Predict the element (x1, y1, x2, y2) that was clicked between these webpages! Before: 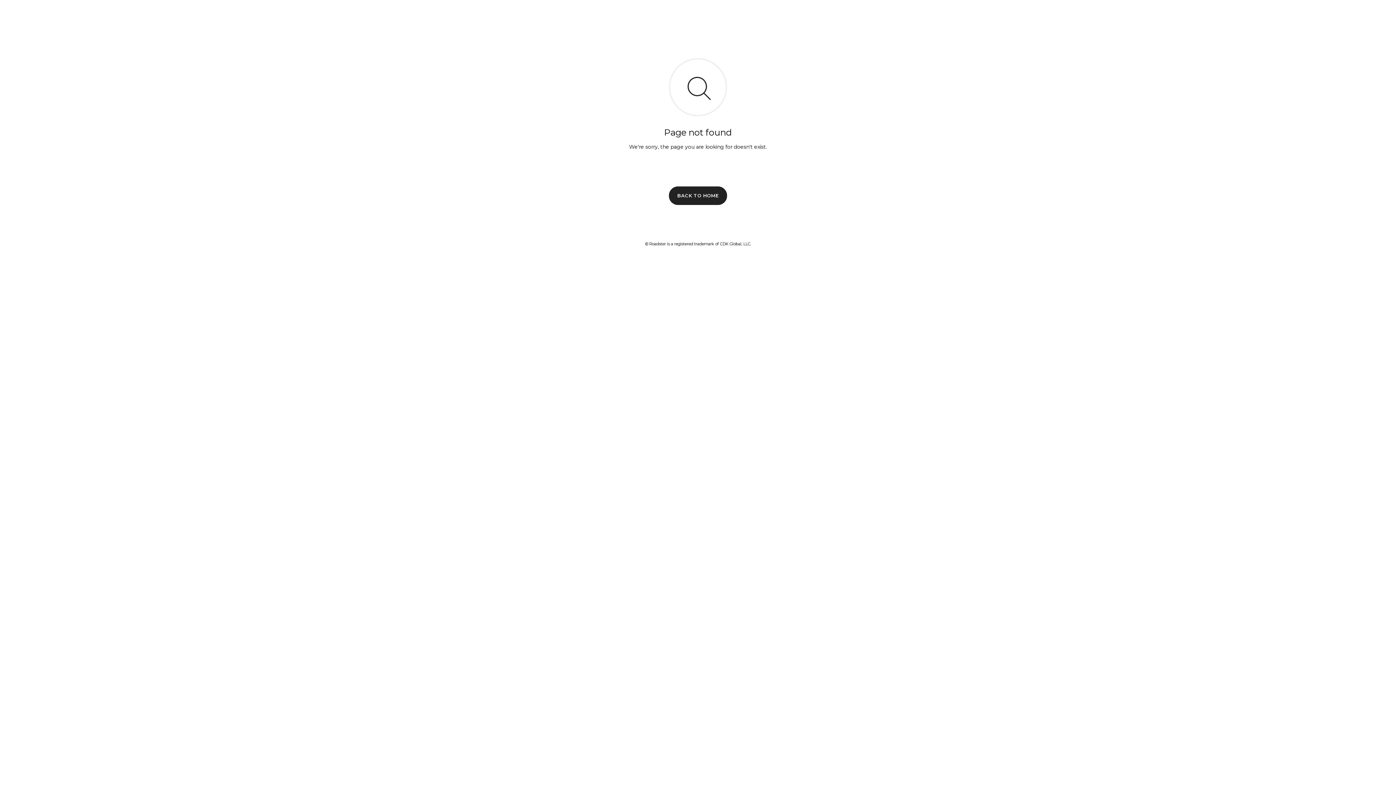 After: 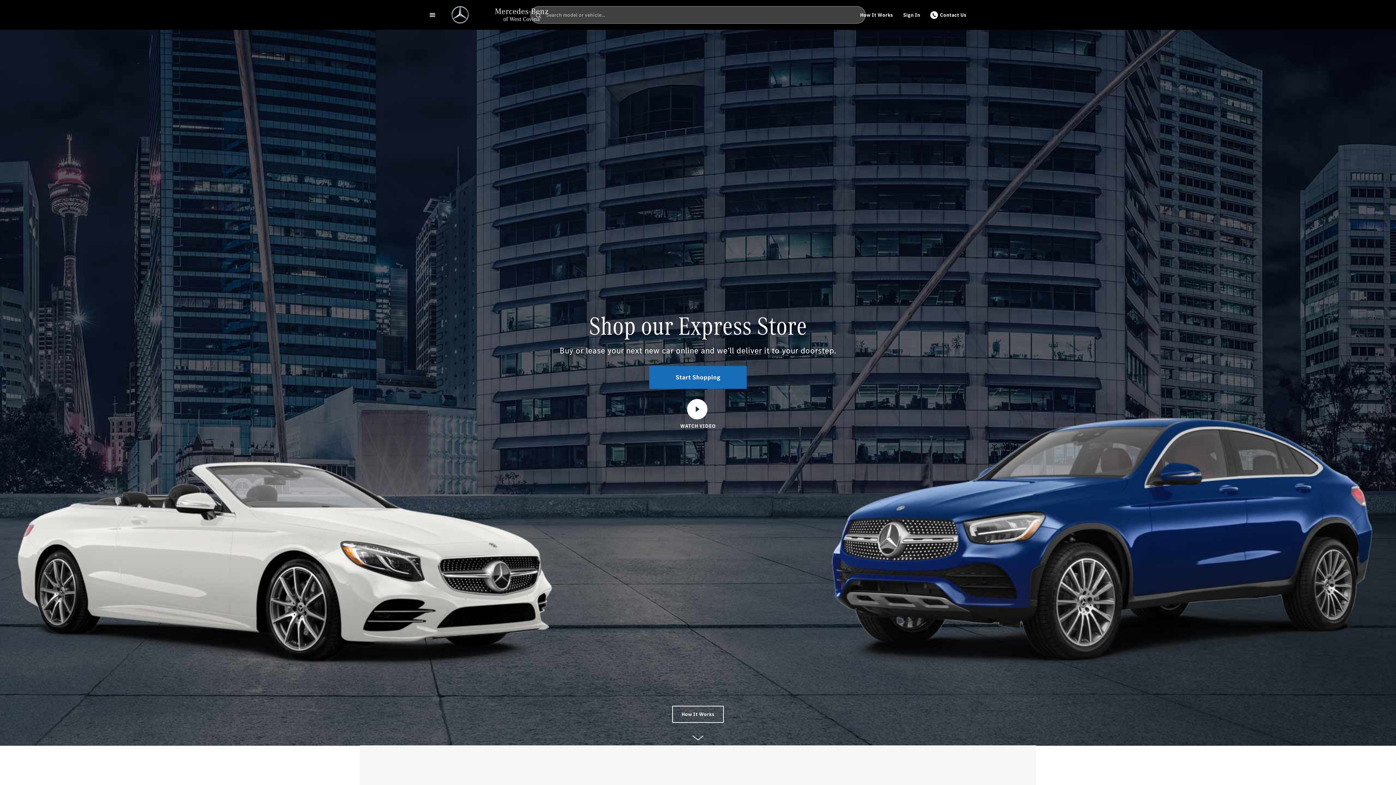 Action: label: BACK TO HOME bbox: (669, 186, 727, 204)